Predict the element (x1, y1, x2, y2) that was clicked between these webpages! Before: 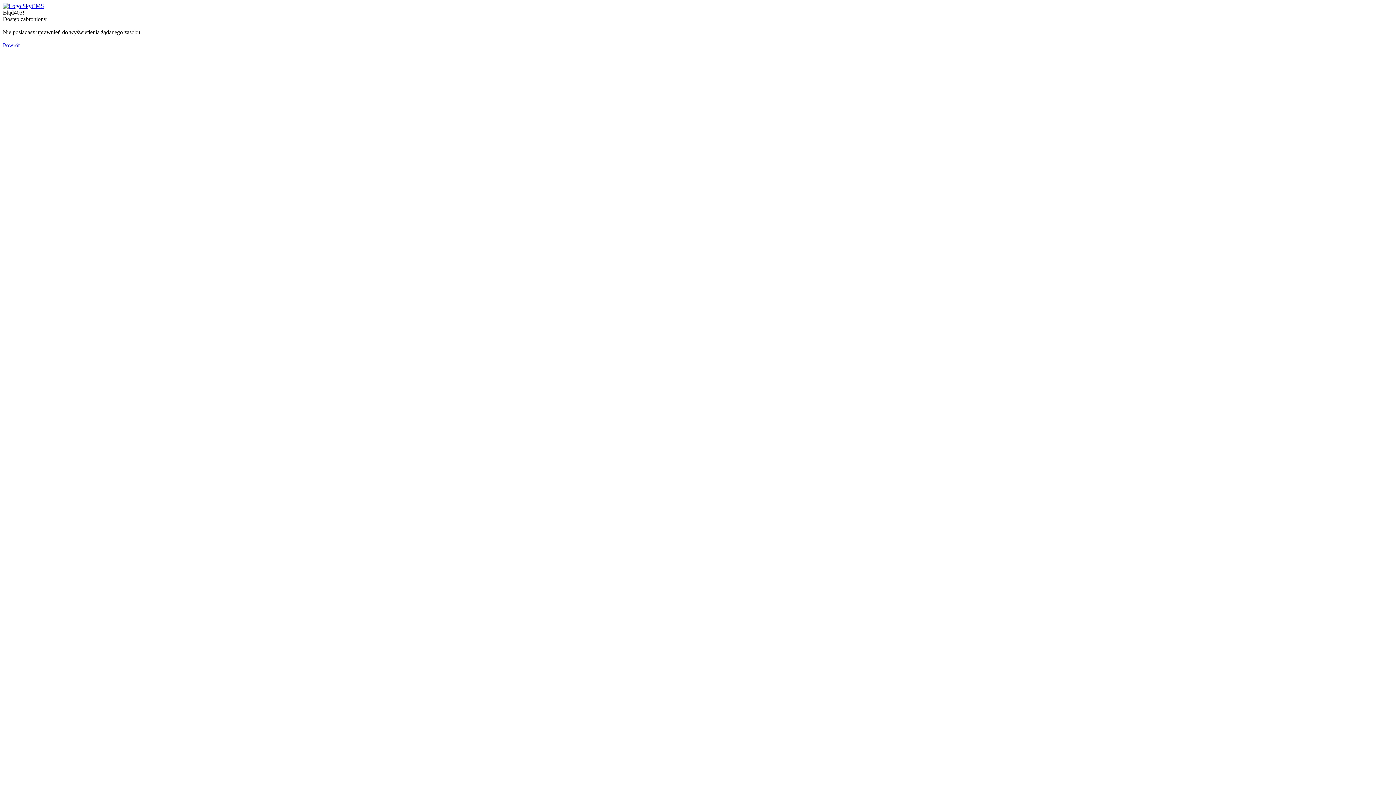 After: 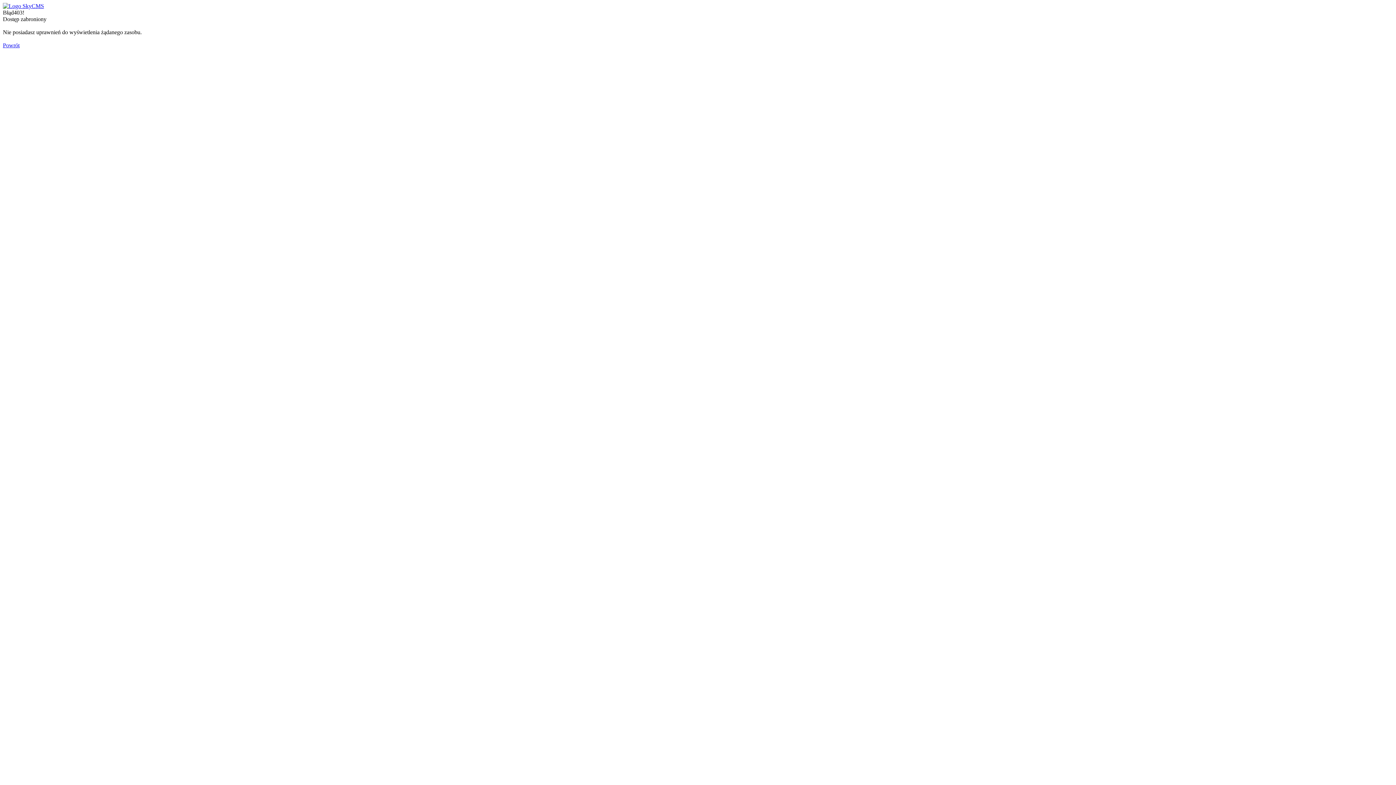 Action: label: Powrót bbox: (2, 42, 19, 48)